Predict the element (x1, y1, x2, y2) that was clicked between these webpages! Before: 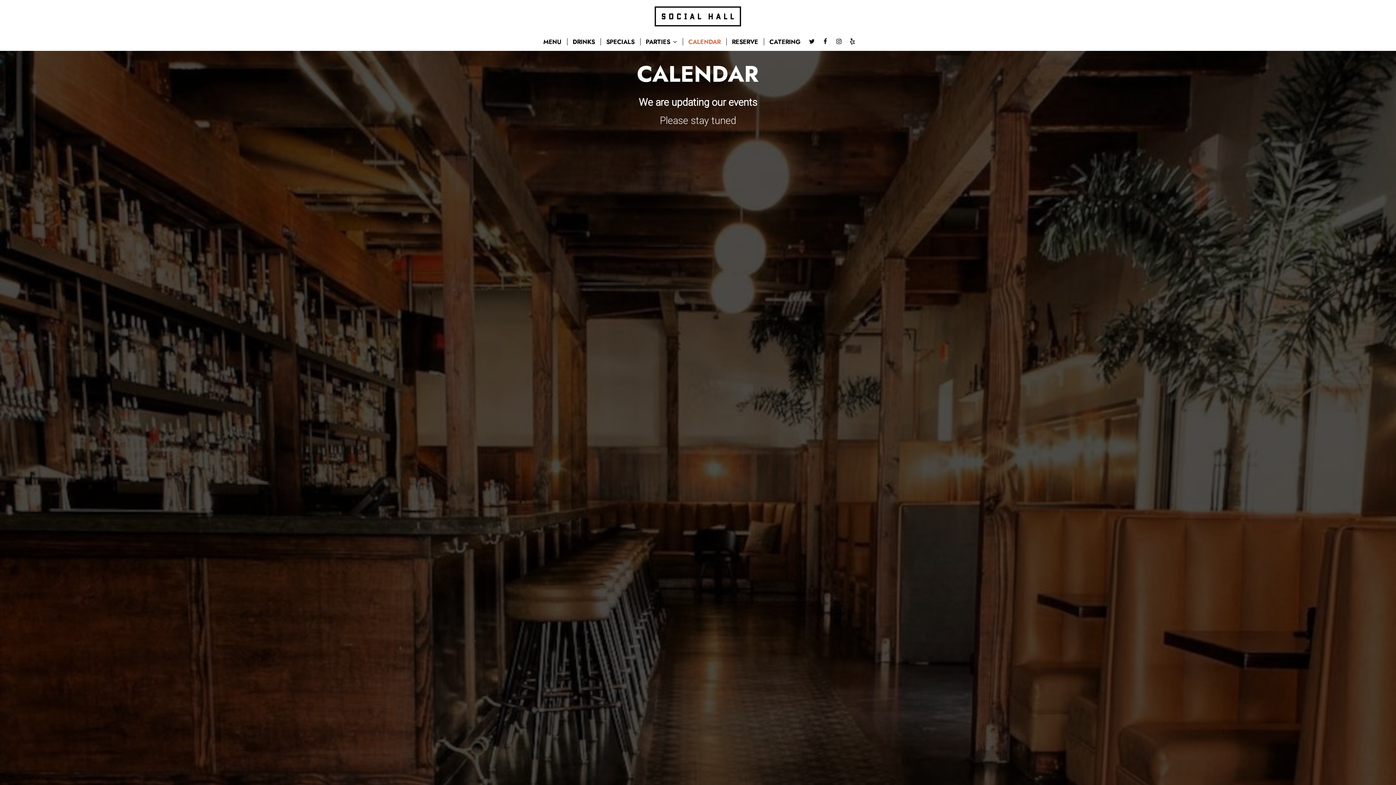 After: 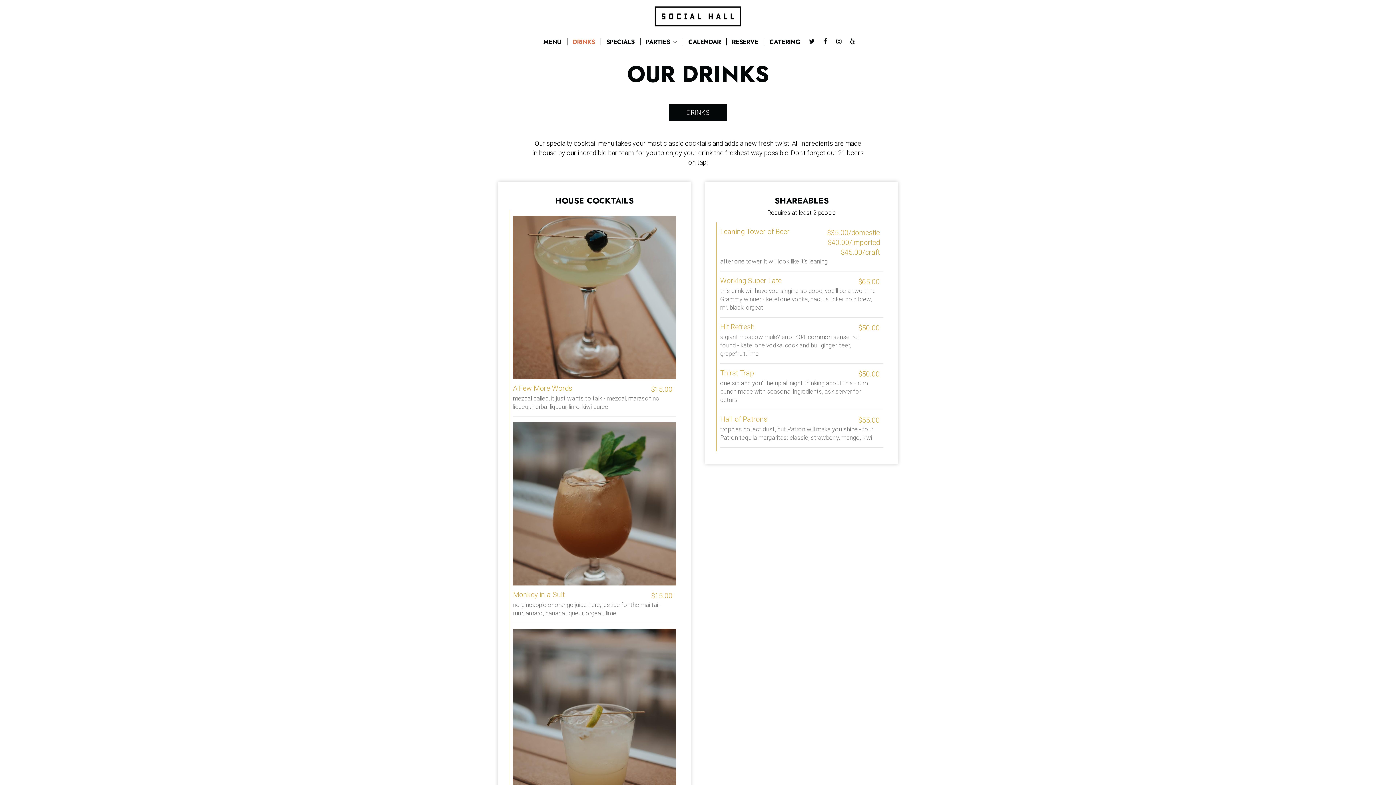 Action: bbox: (567, 38, 600, 45) label: DRINKS